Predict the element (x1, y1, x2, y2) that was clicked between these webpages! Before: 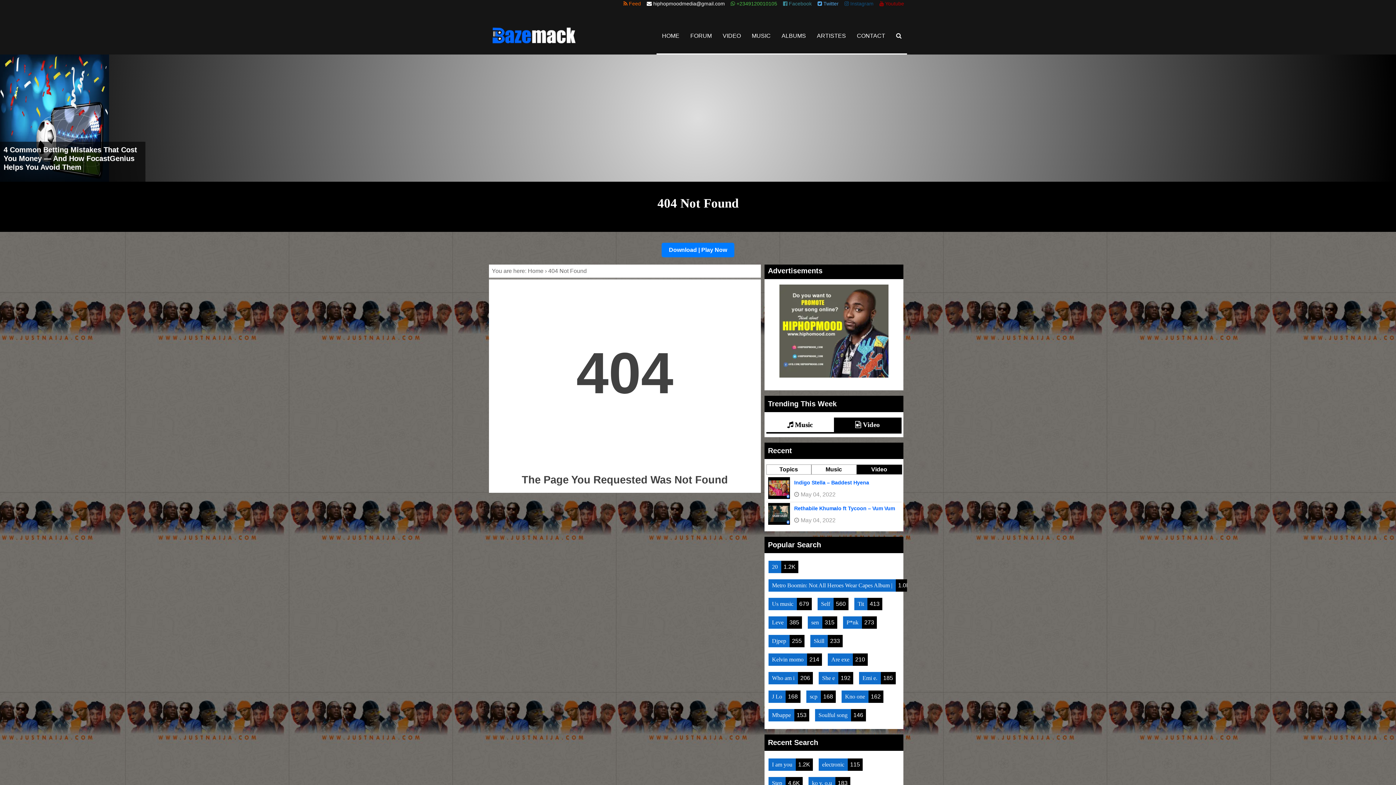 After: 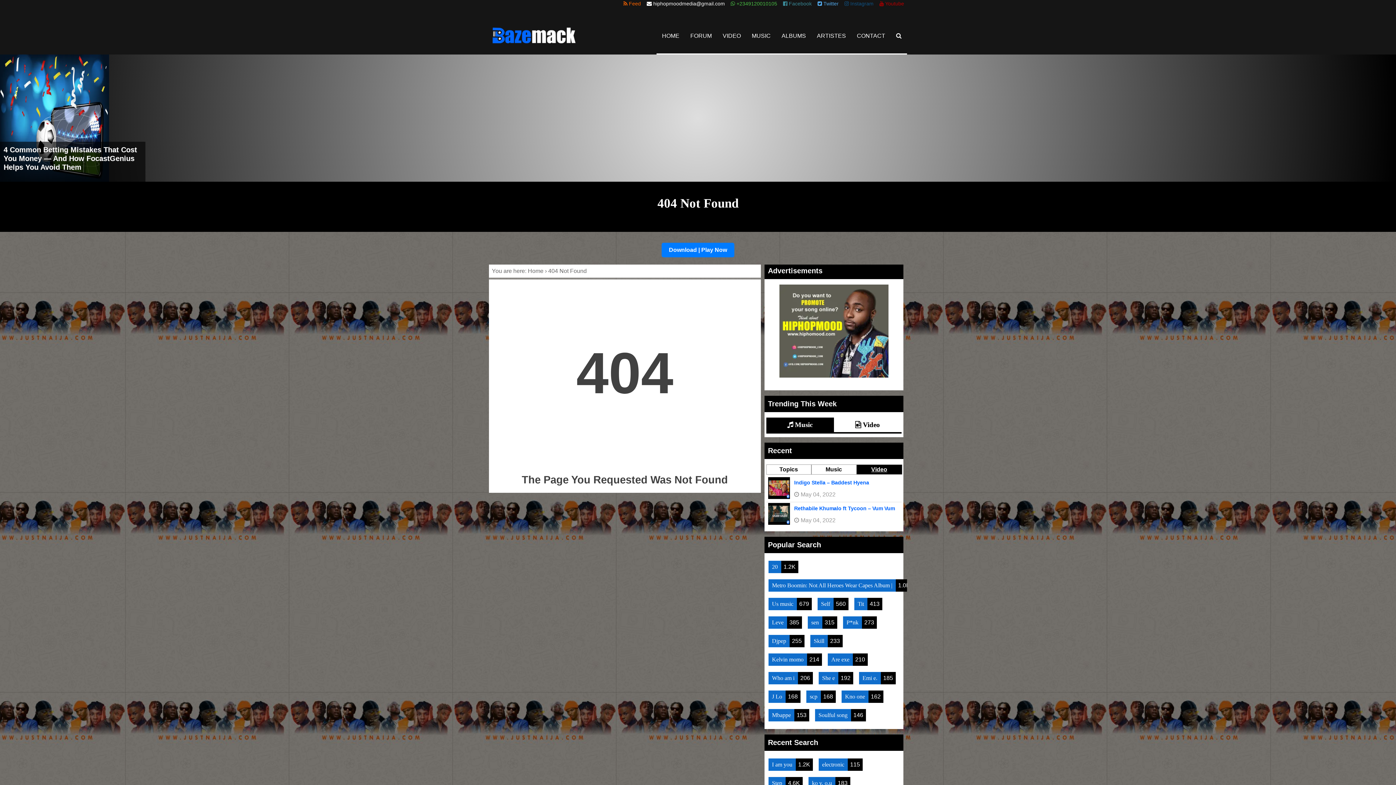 Action: label: Video bbox: (859, 466, 899, 473)